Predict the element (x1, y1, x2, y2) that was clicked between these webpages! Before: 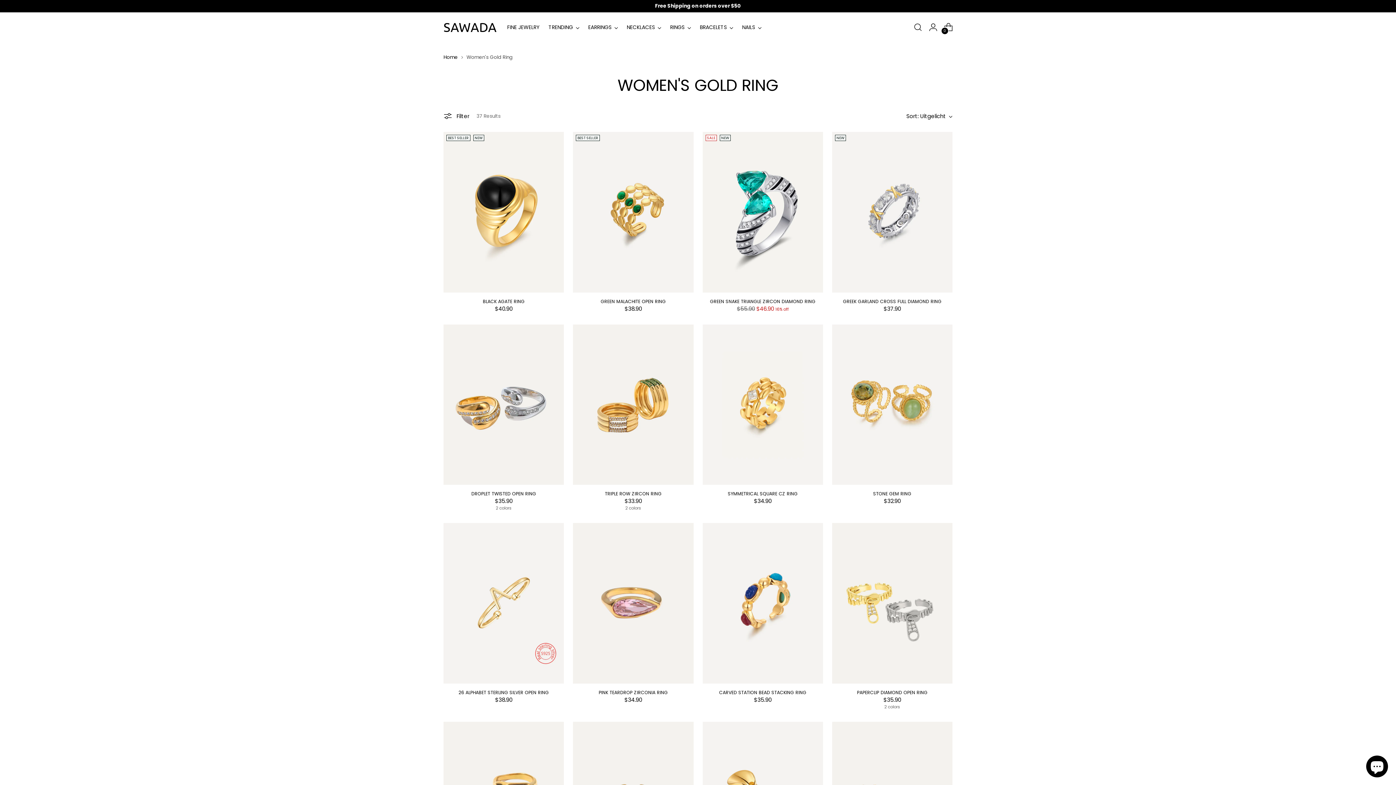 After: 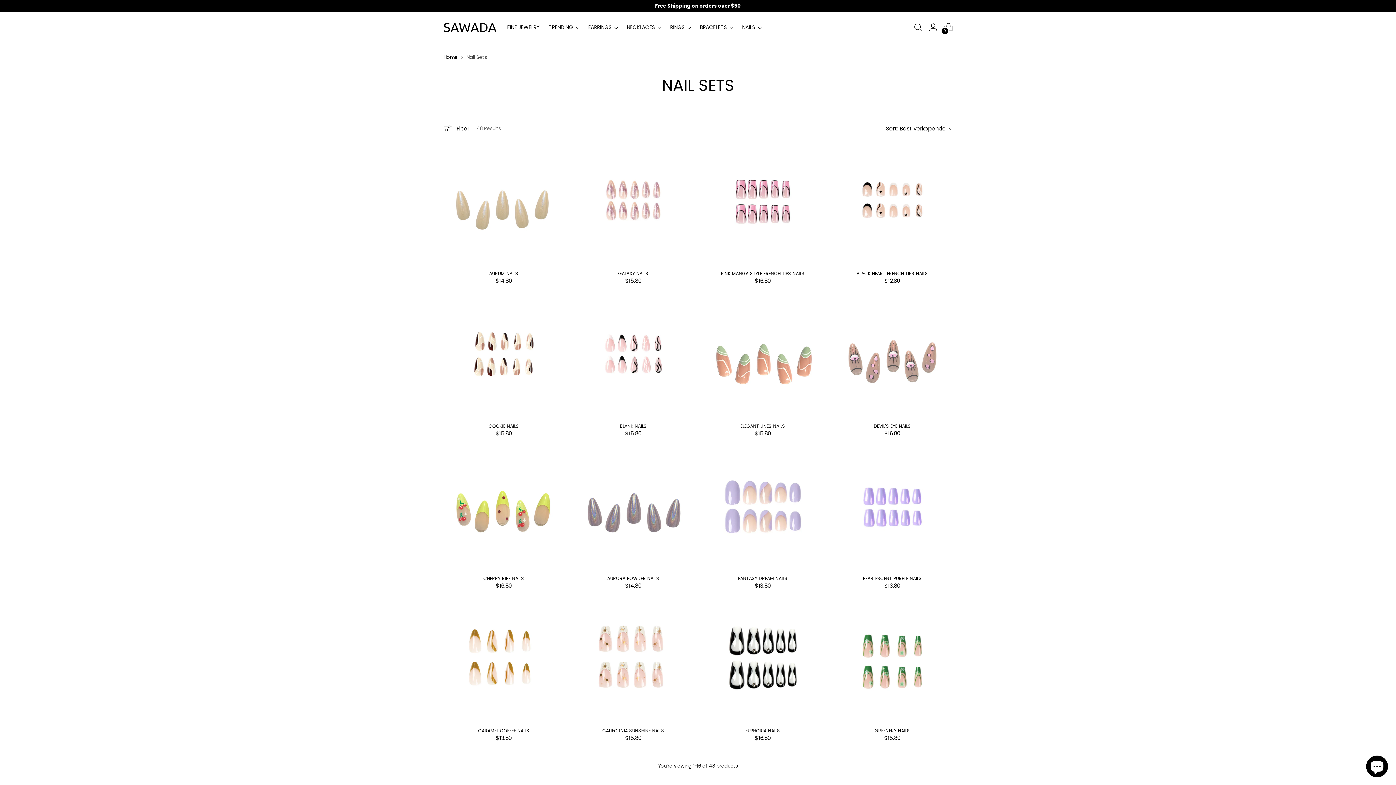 Action: label: NAILS bbox: (742, 19, 761, 35)